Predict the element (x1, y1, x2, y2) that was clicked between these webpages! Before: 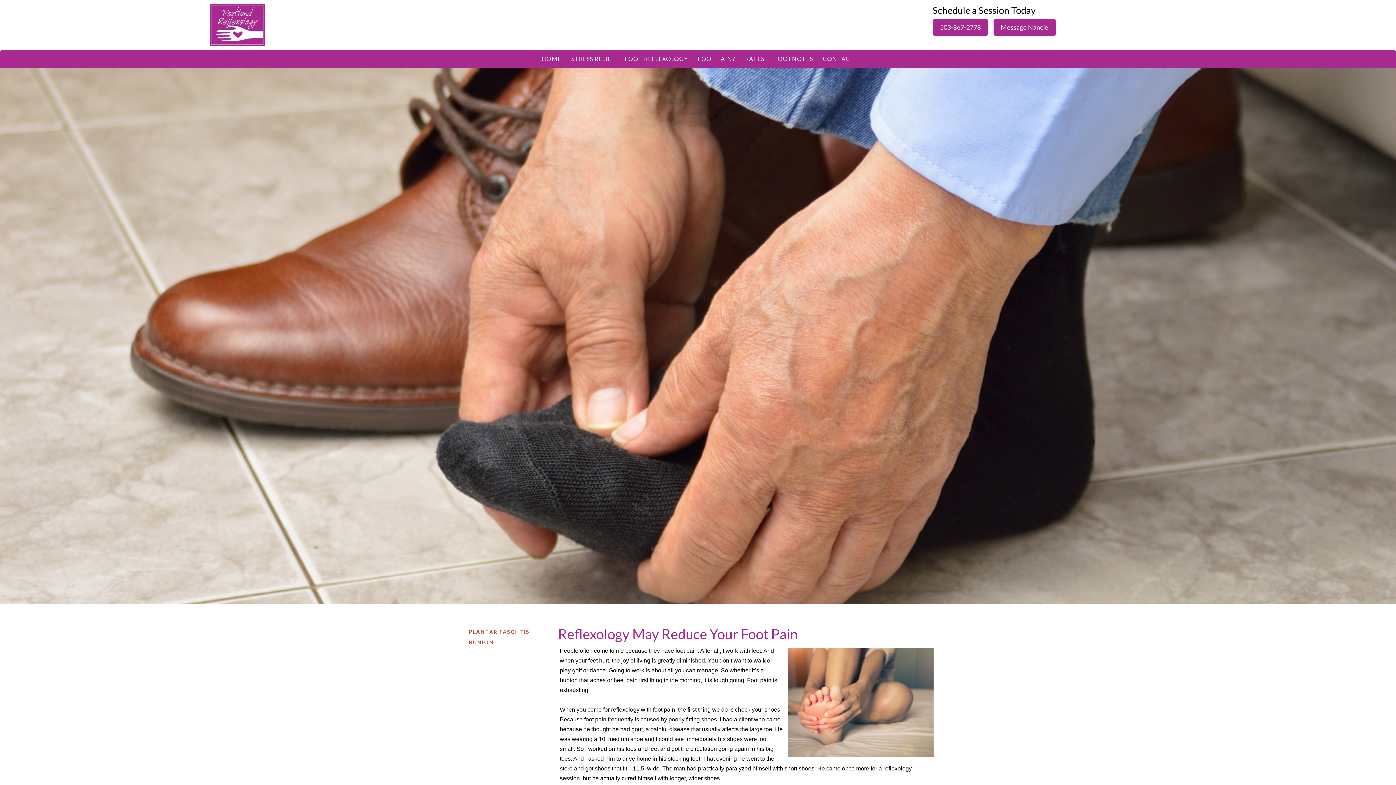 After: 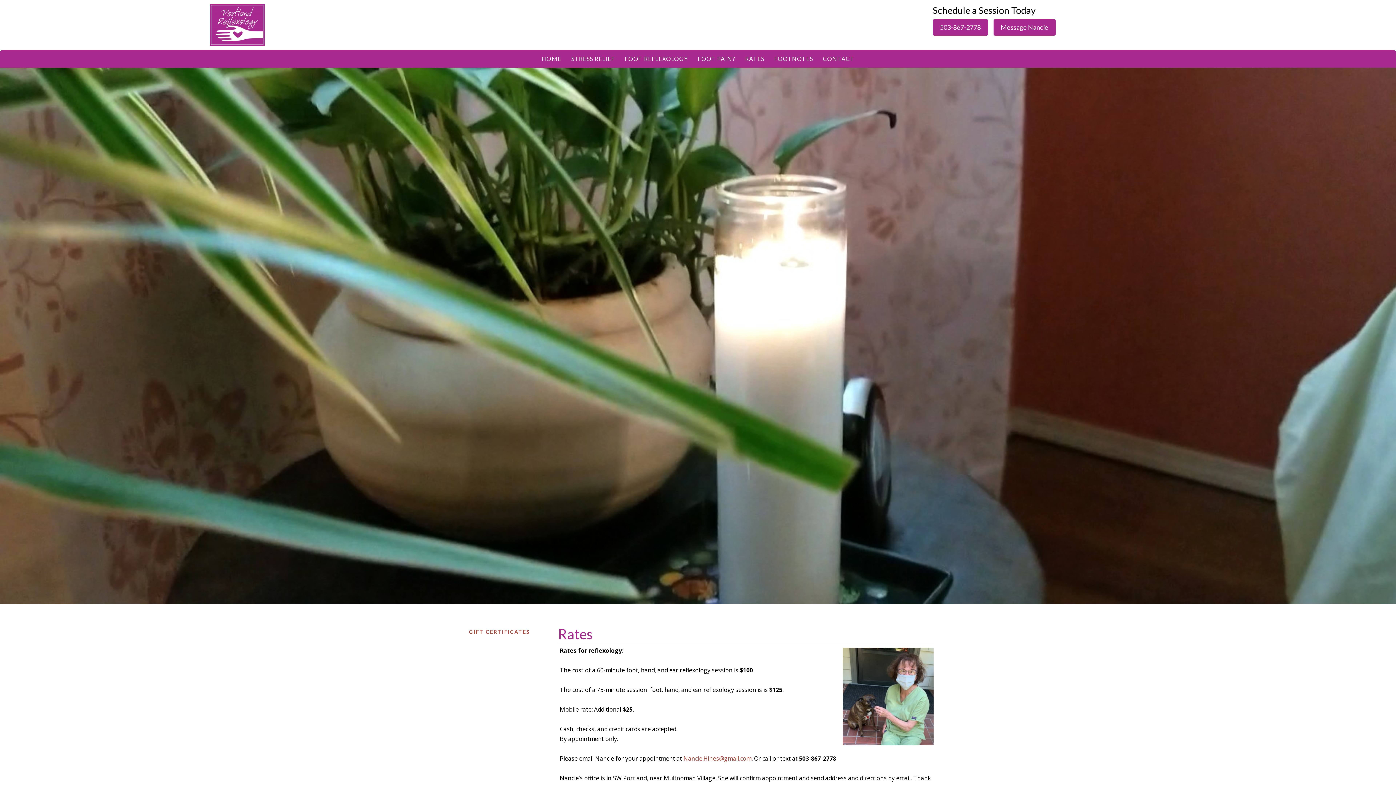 Action: label: RATES bbox: (740, 50, 768, 67)